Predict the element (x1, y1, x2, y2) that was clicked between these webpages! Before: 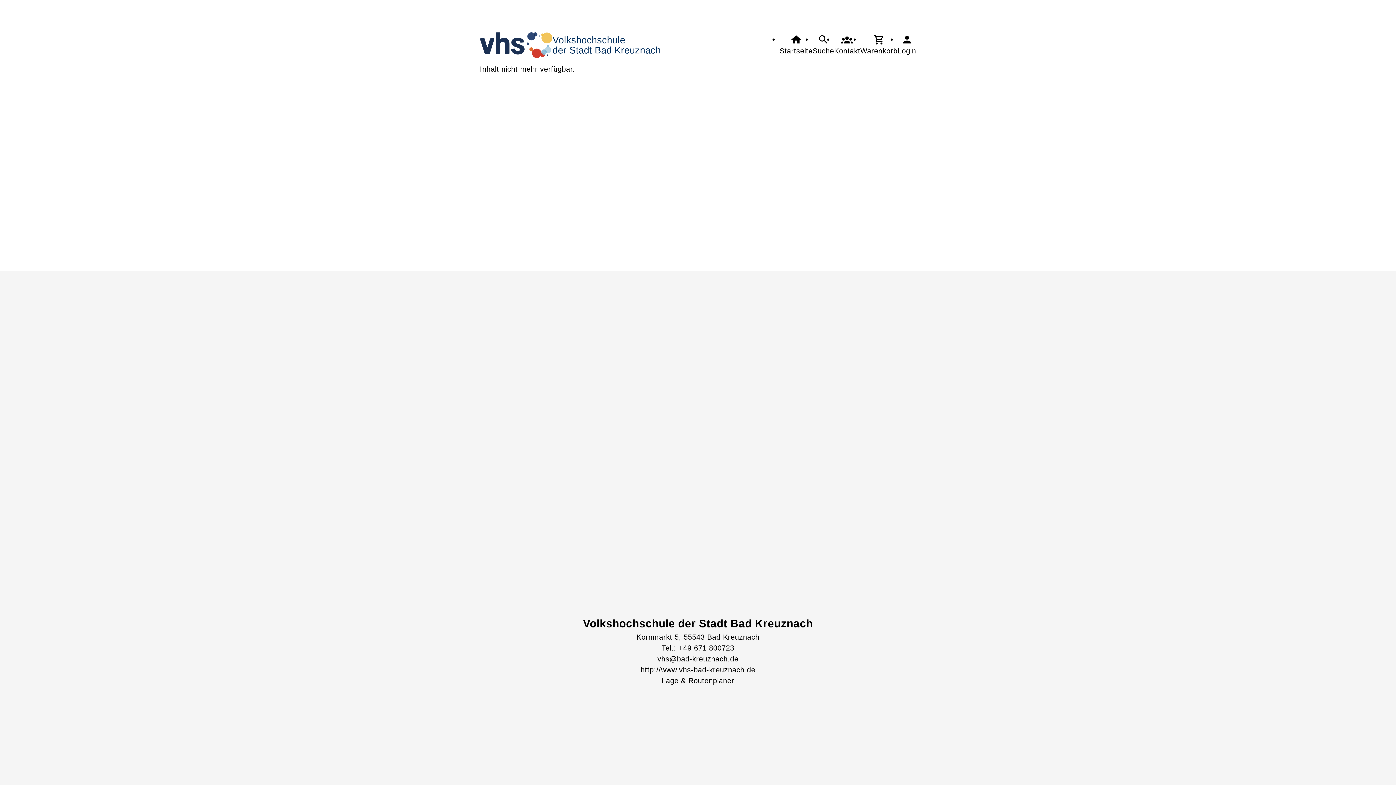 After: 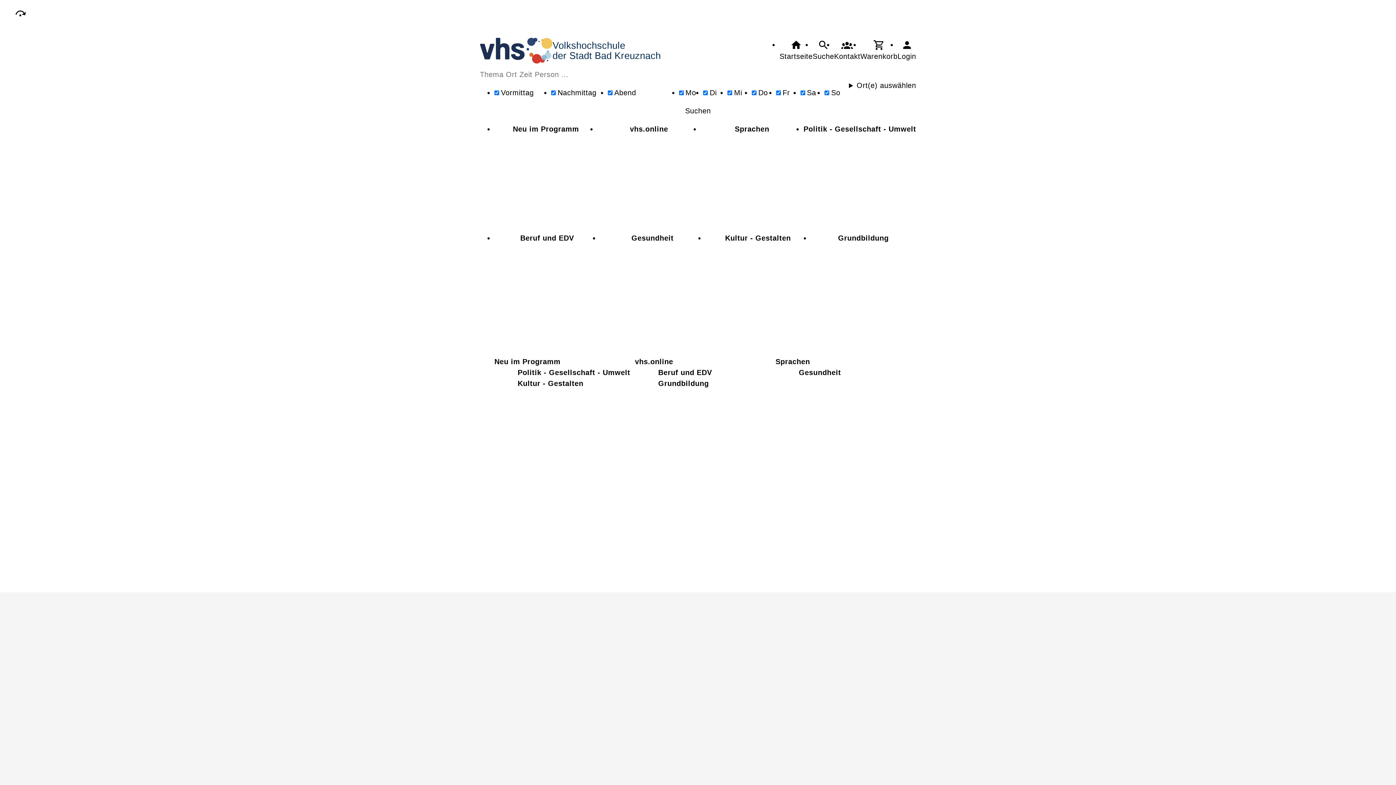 Action: bbox: (812, 33, 834, 56) label: Suche